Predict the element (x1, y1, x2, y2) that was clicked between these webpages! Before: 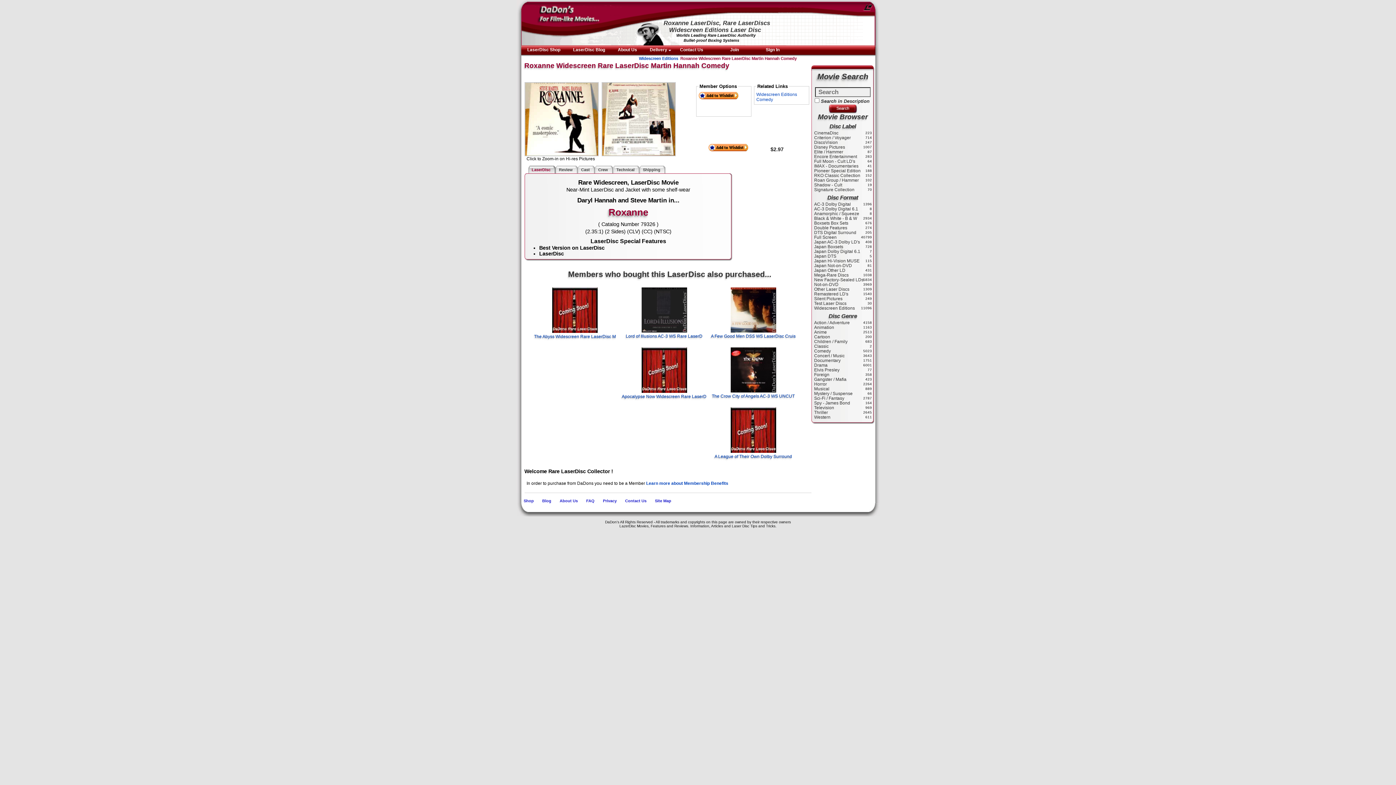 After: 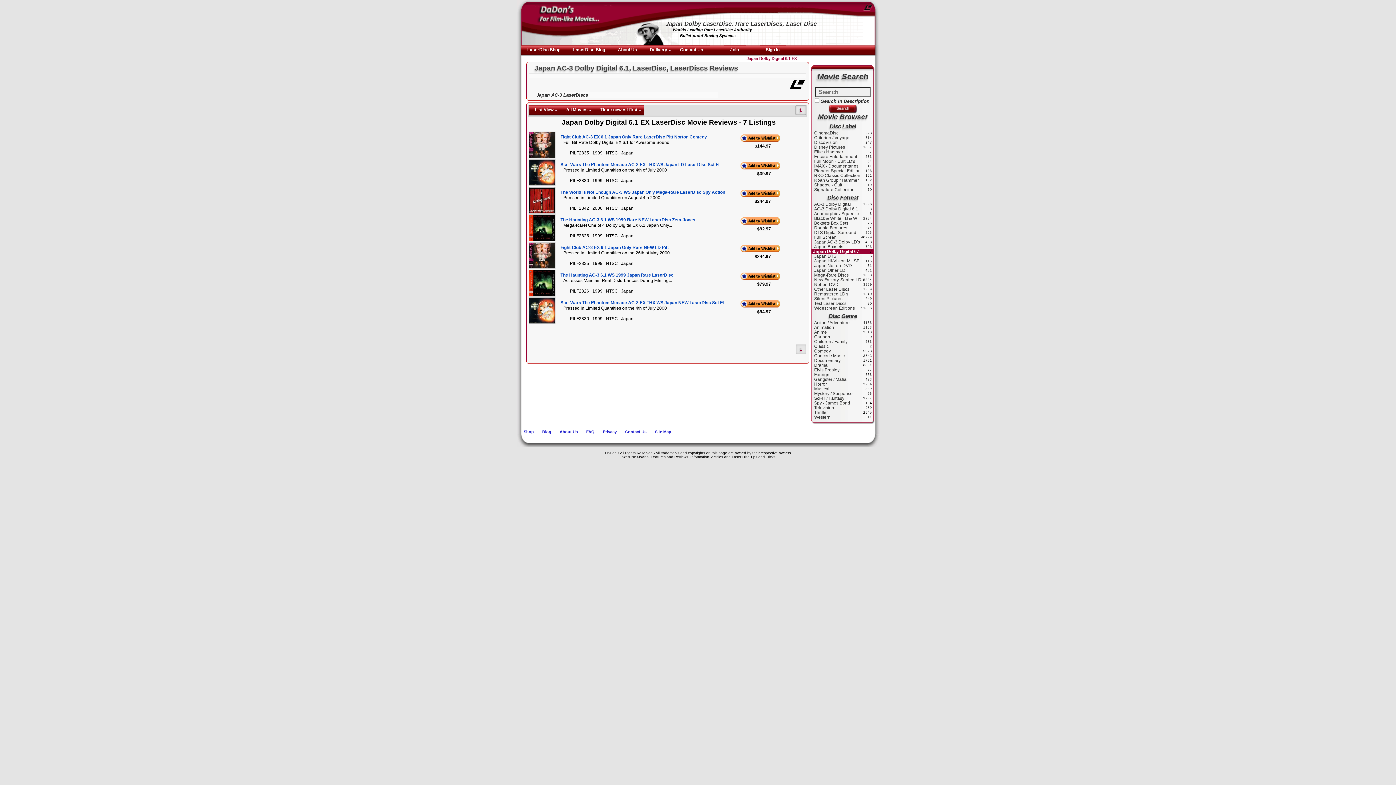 Action: label: Japan Dolby Digital 6.1 bbox: (811, 249, 874, 254)